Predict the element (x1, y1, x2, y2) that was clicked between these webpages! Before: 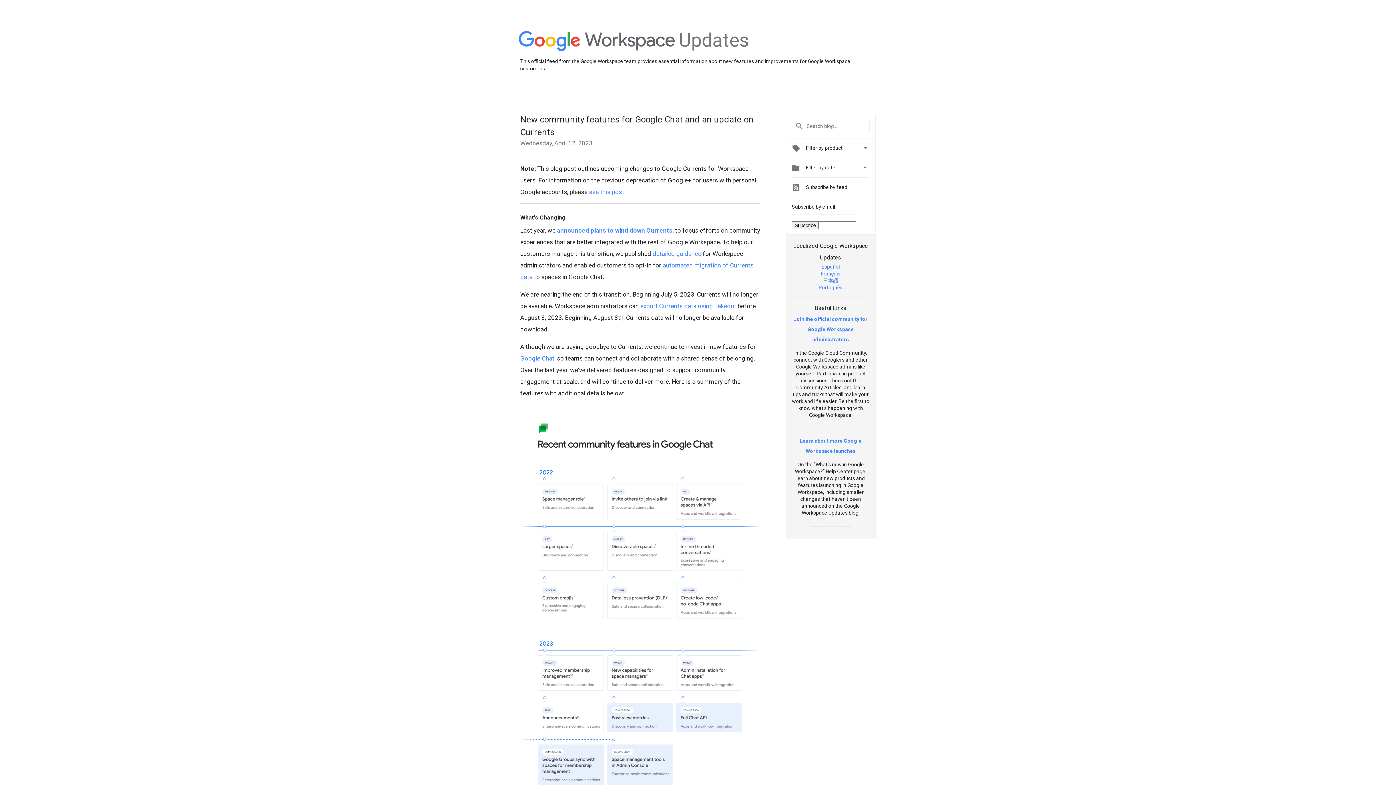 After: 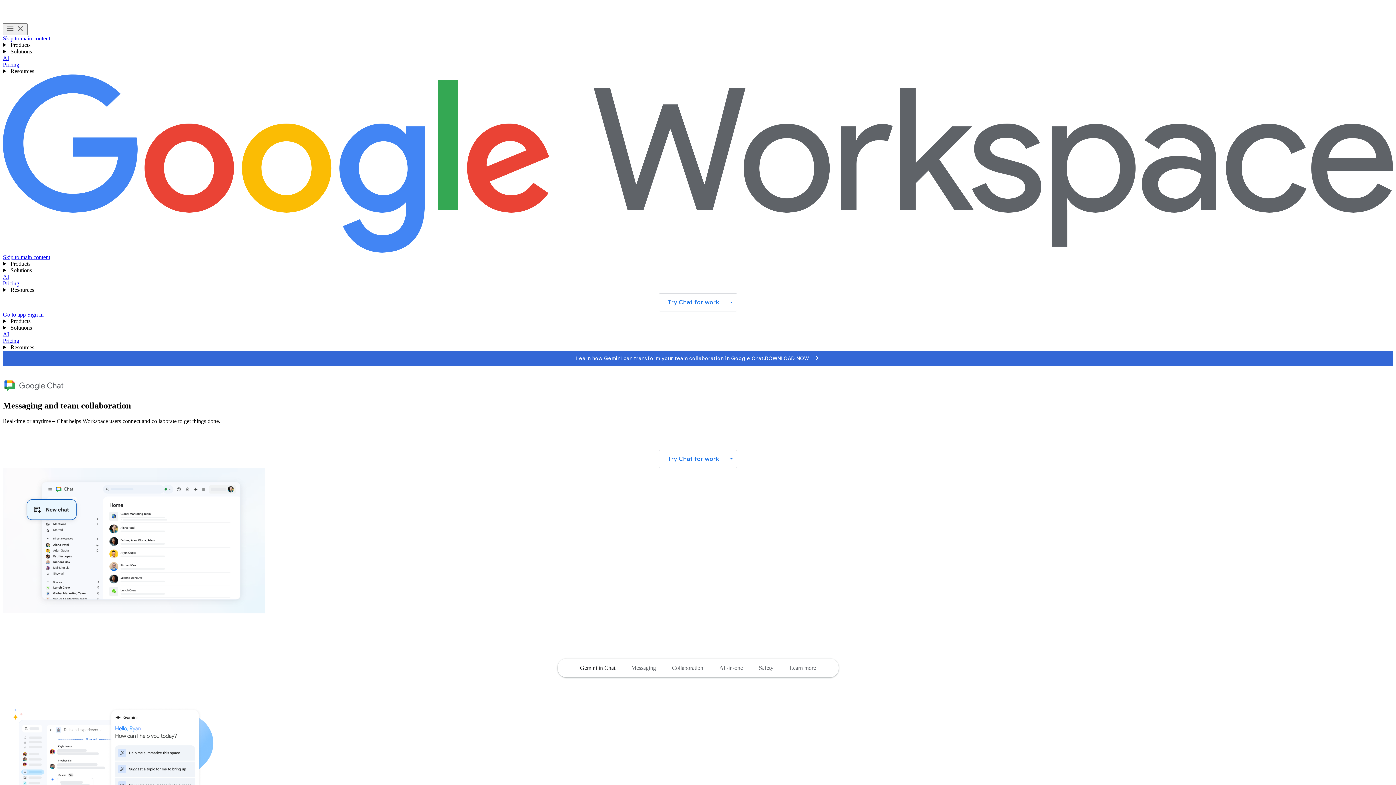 Action: label: Google Chat bbox: (520, 354, 554, 362)